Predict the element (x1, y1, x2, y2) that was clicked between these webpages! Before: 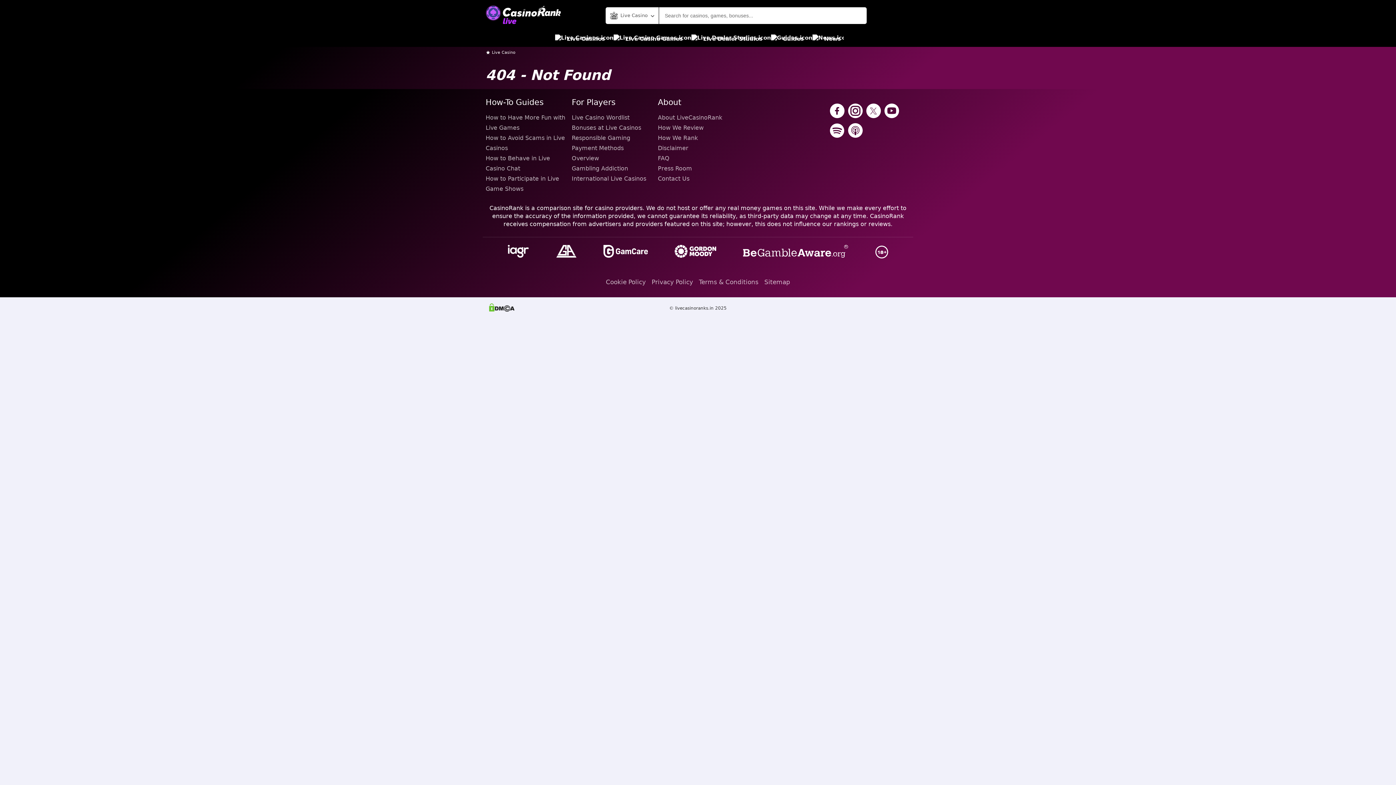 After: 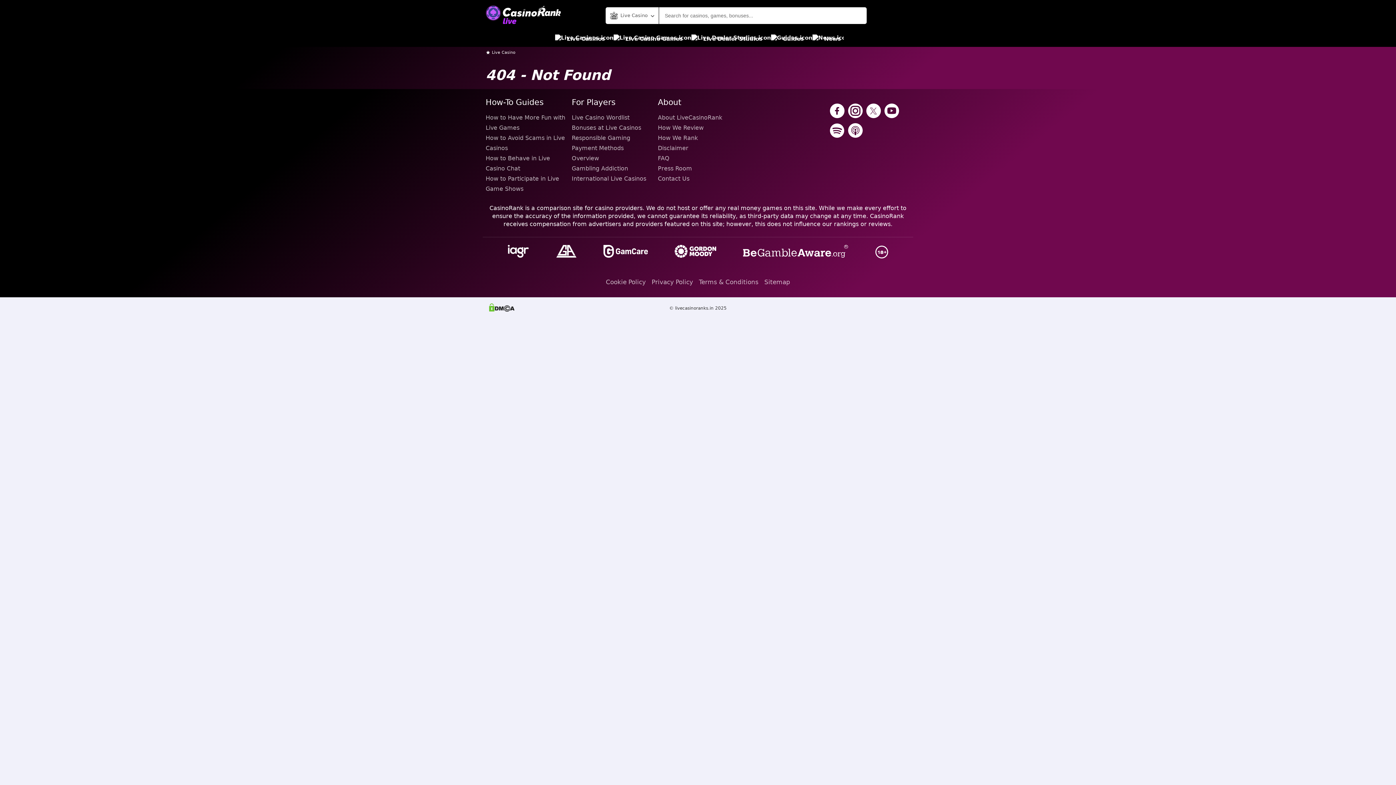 Action: bbox: (866, 103, 881, 119)